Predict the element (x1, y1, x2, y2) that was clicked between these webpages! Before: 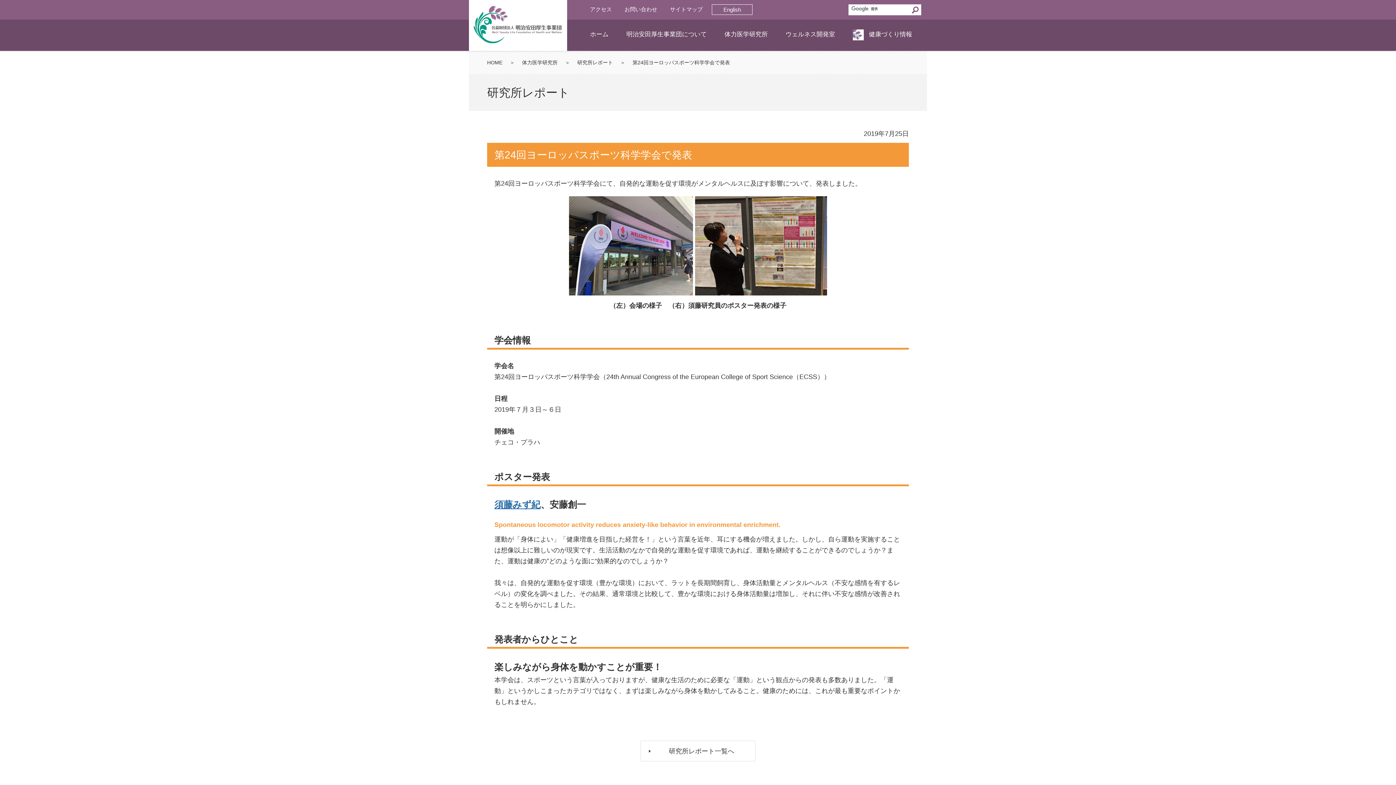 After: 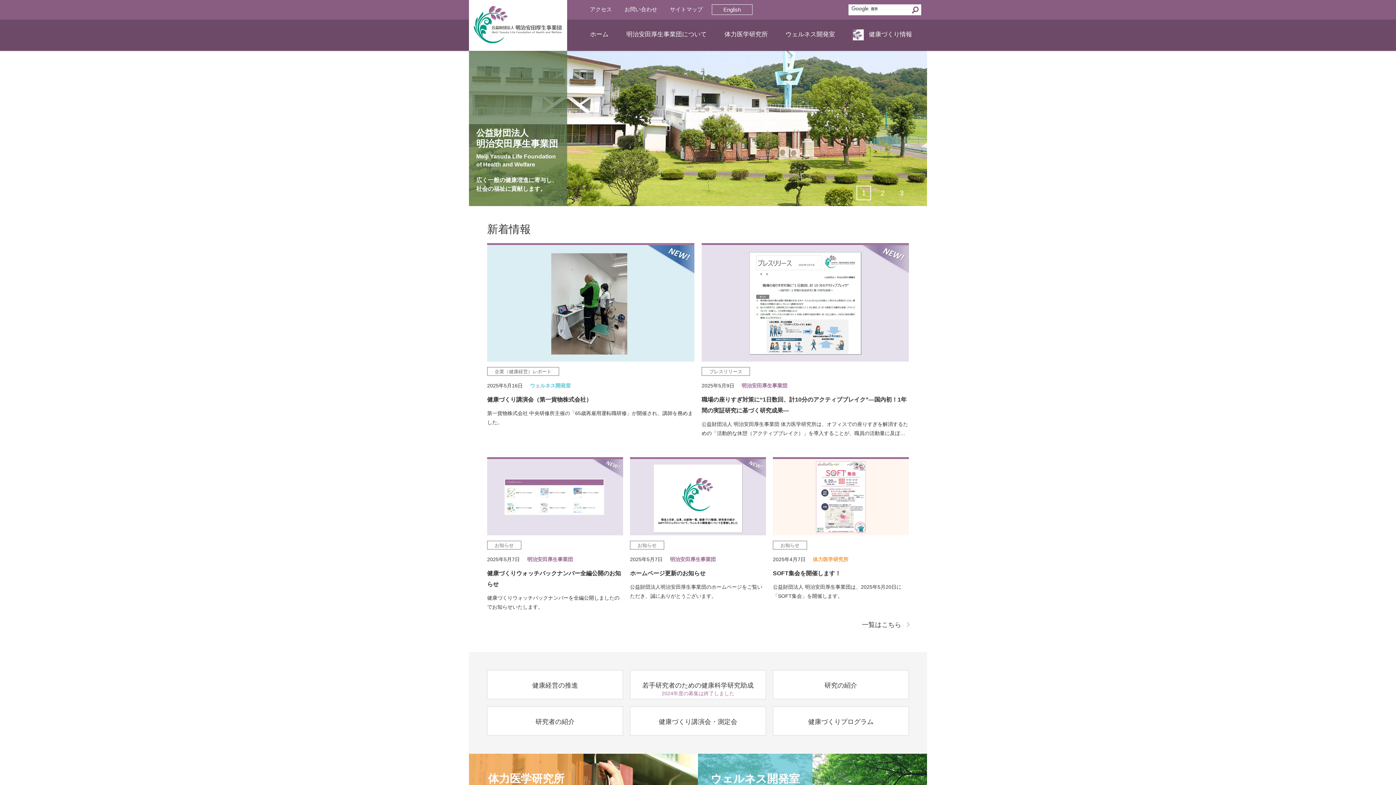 Action: label: ホーム bbox: (586, 25, 612, 43)